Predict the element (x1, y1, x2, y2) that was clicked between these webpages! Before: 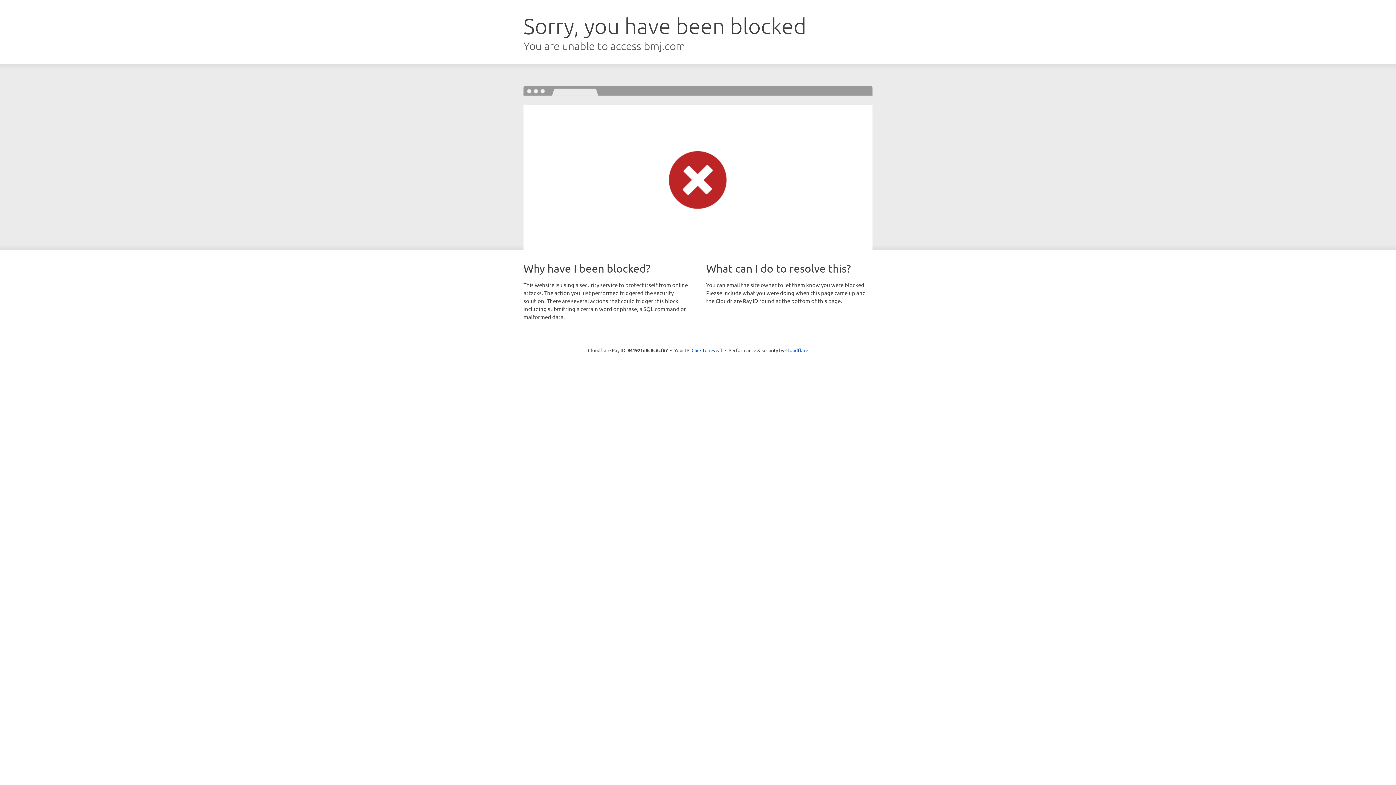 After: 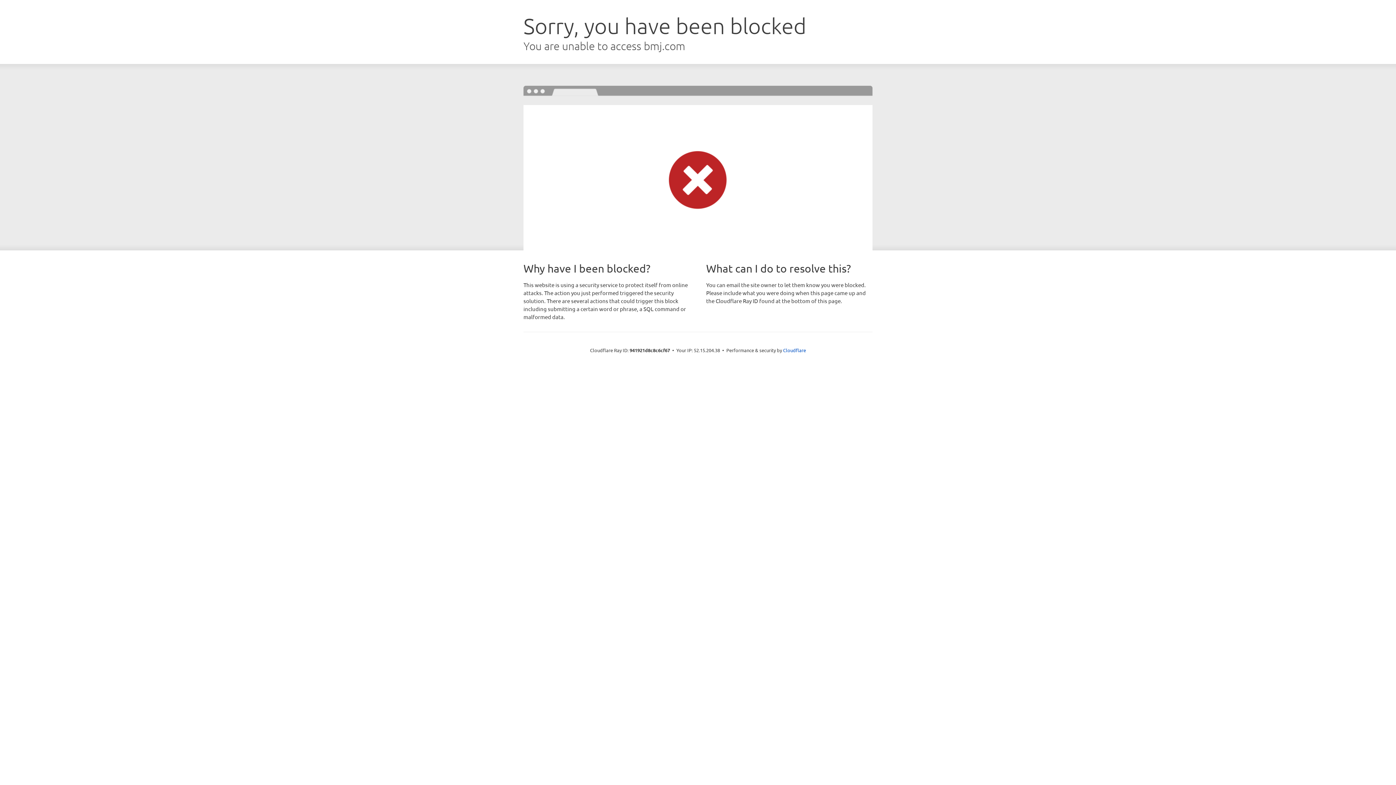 Action: label: Click to reveal bbox: (691, 346, 722, 353)